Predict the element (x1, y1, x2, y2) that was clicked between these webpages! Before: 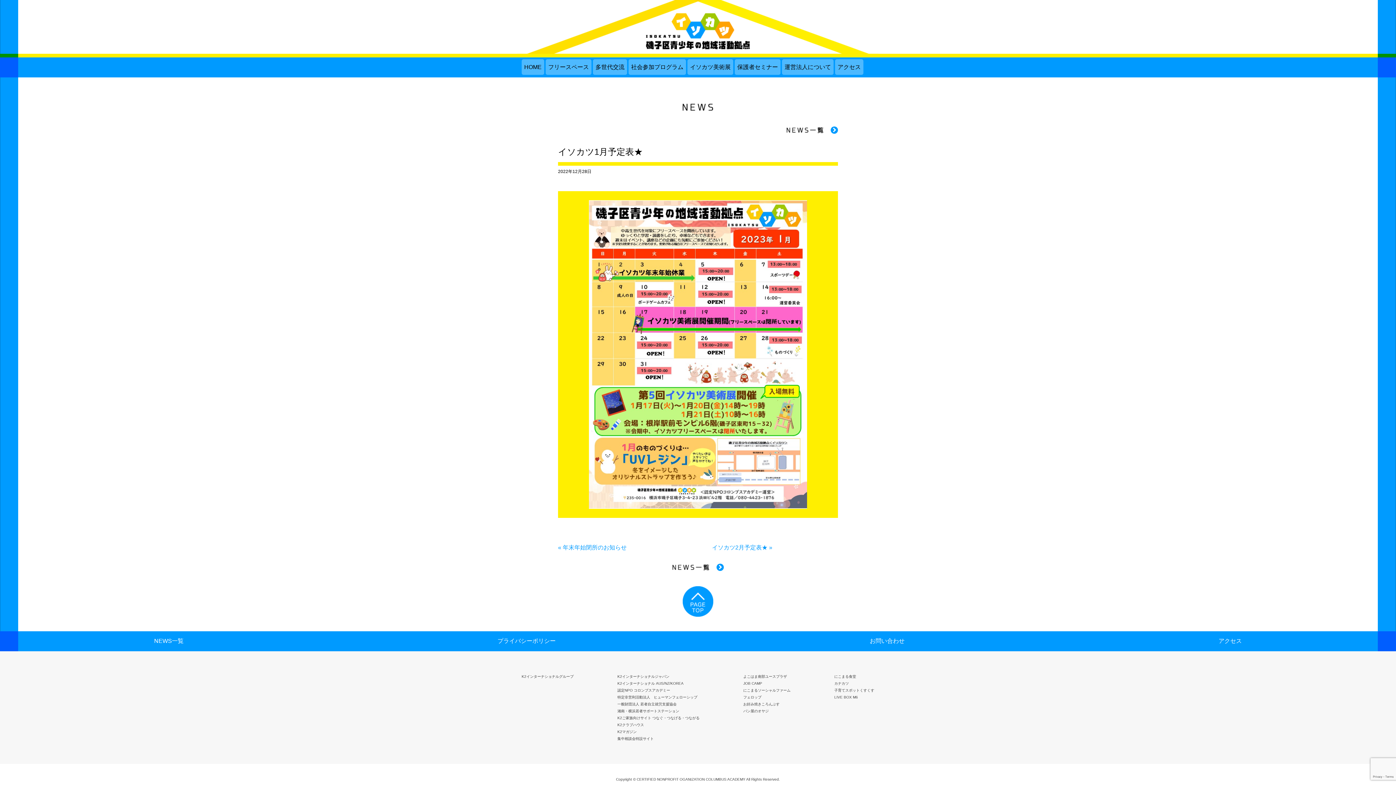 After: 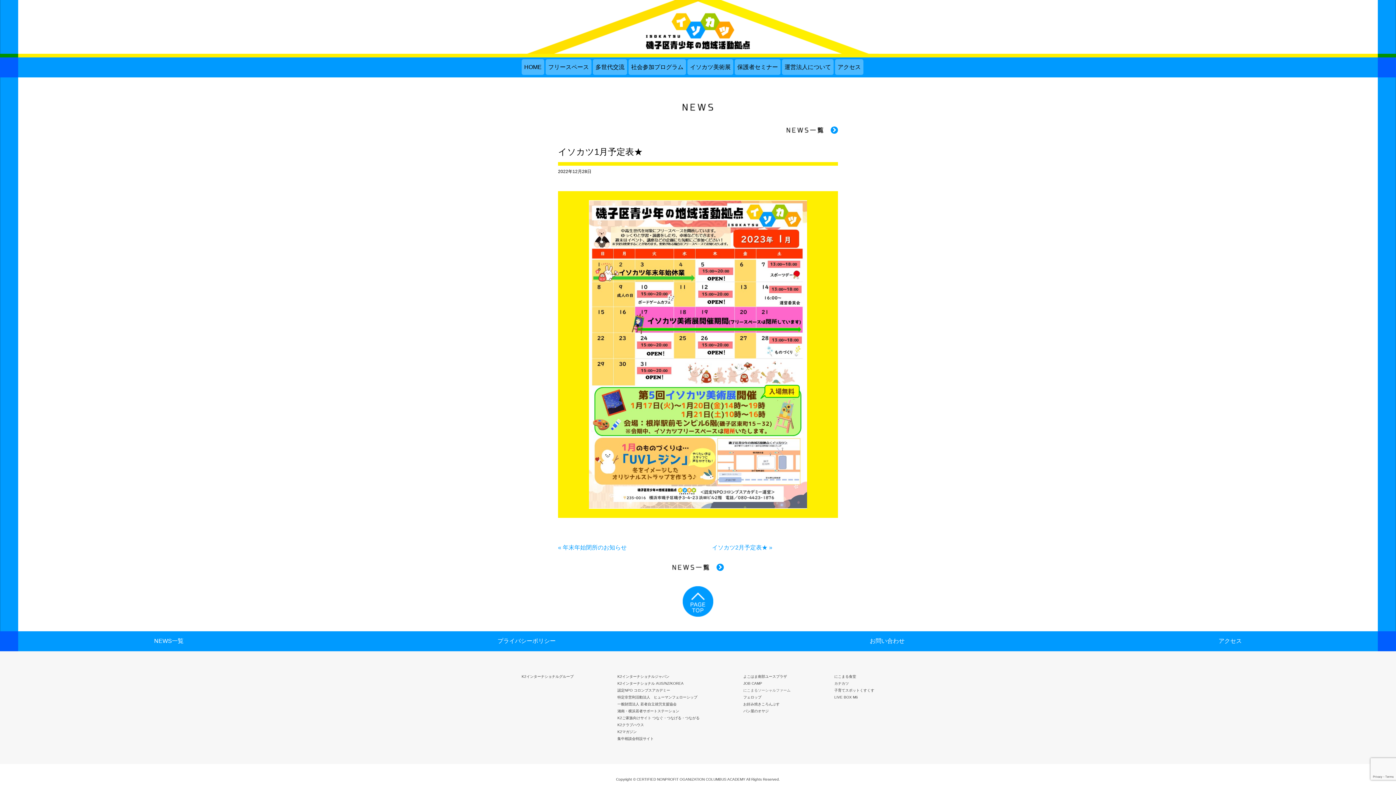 Action: bbox: (743, 688, 790, 692) label: にこまるソーシャルファーム